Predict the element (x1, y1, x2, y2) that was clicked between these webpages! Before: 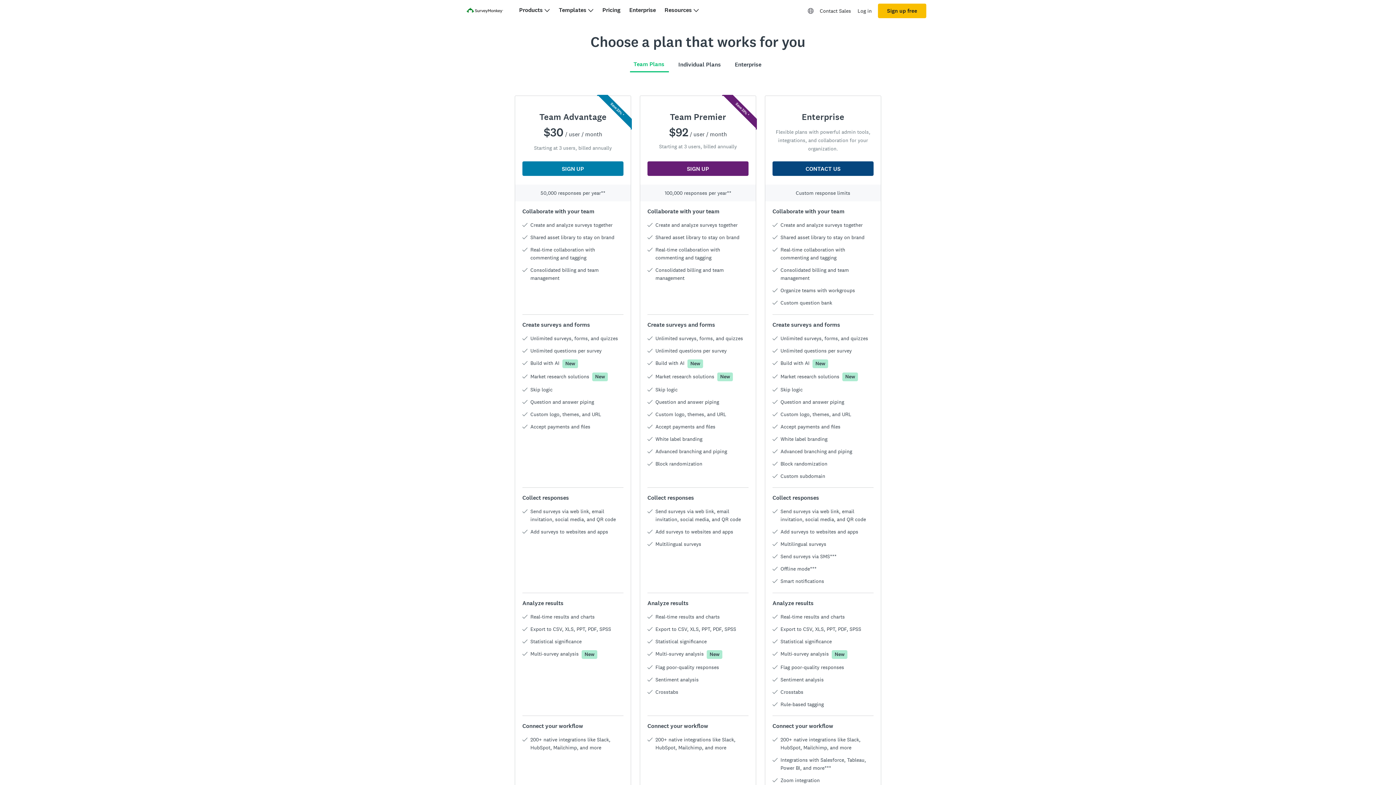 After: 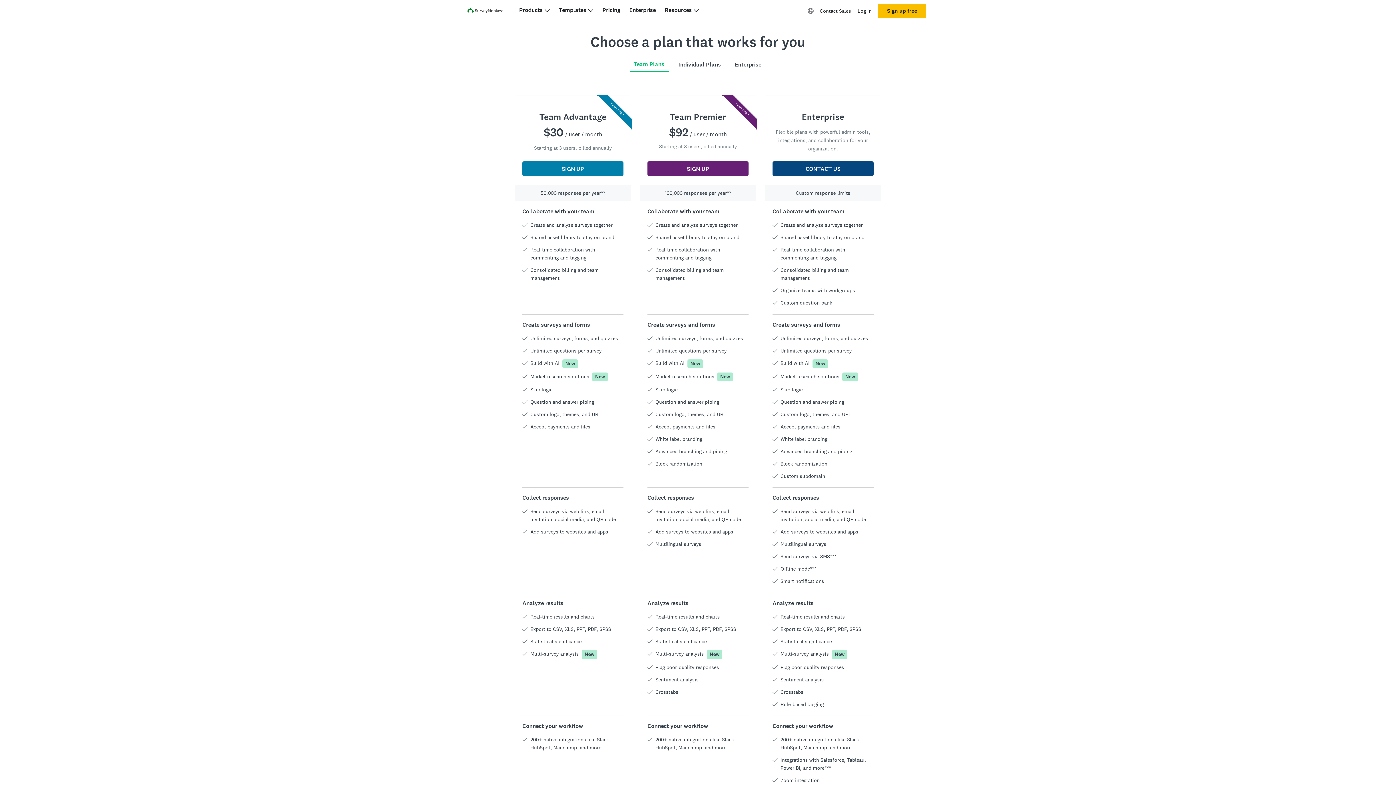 Action: label: Pricing bbox: (602, 6, 620, 13)